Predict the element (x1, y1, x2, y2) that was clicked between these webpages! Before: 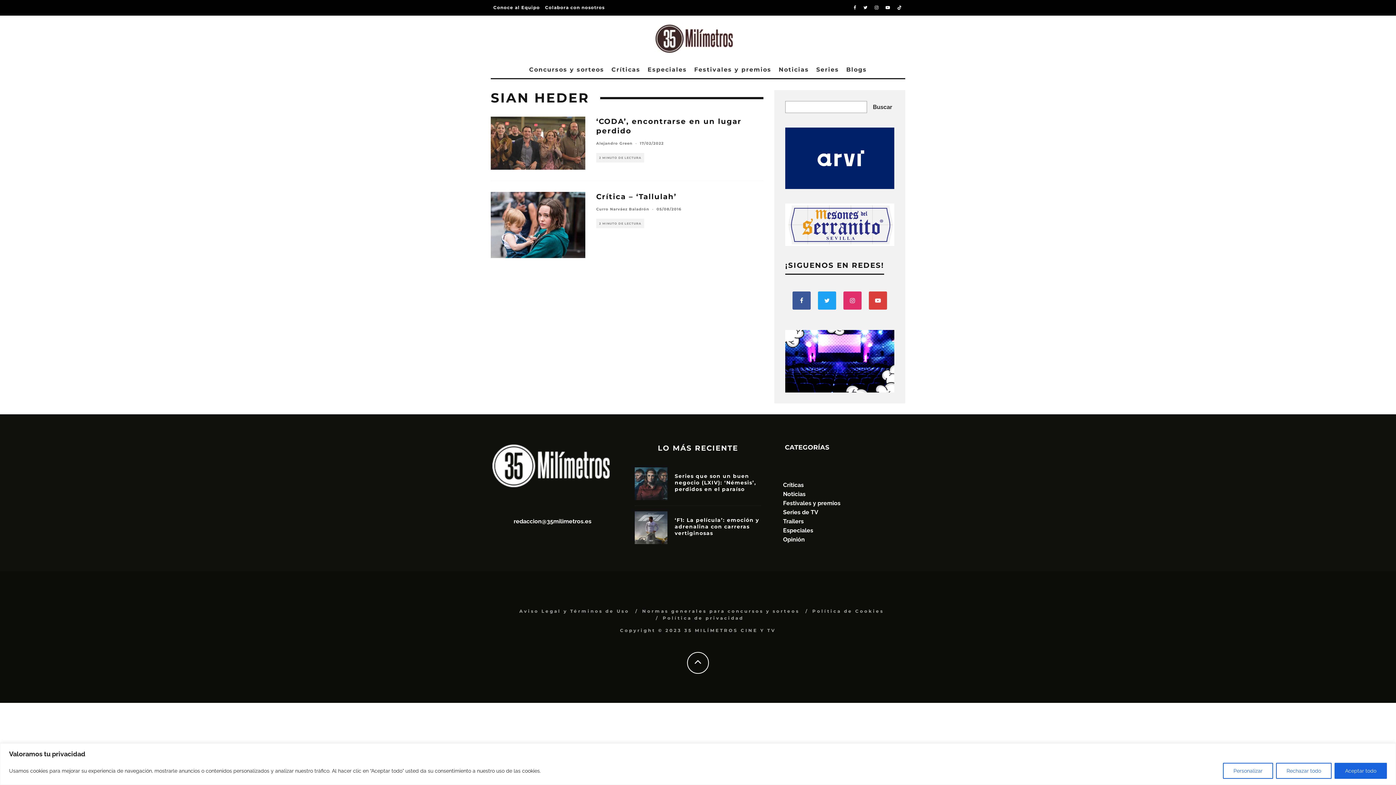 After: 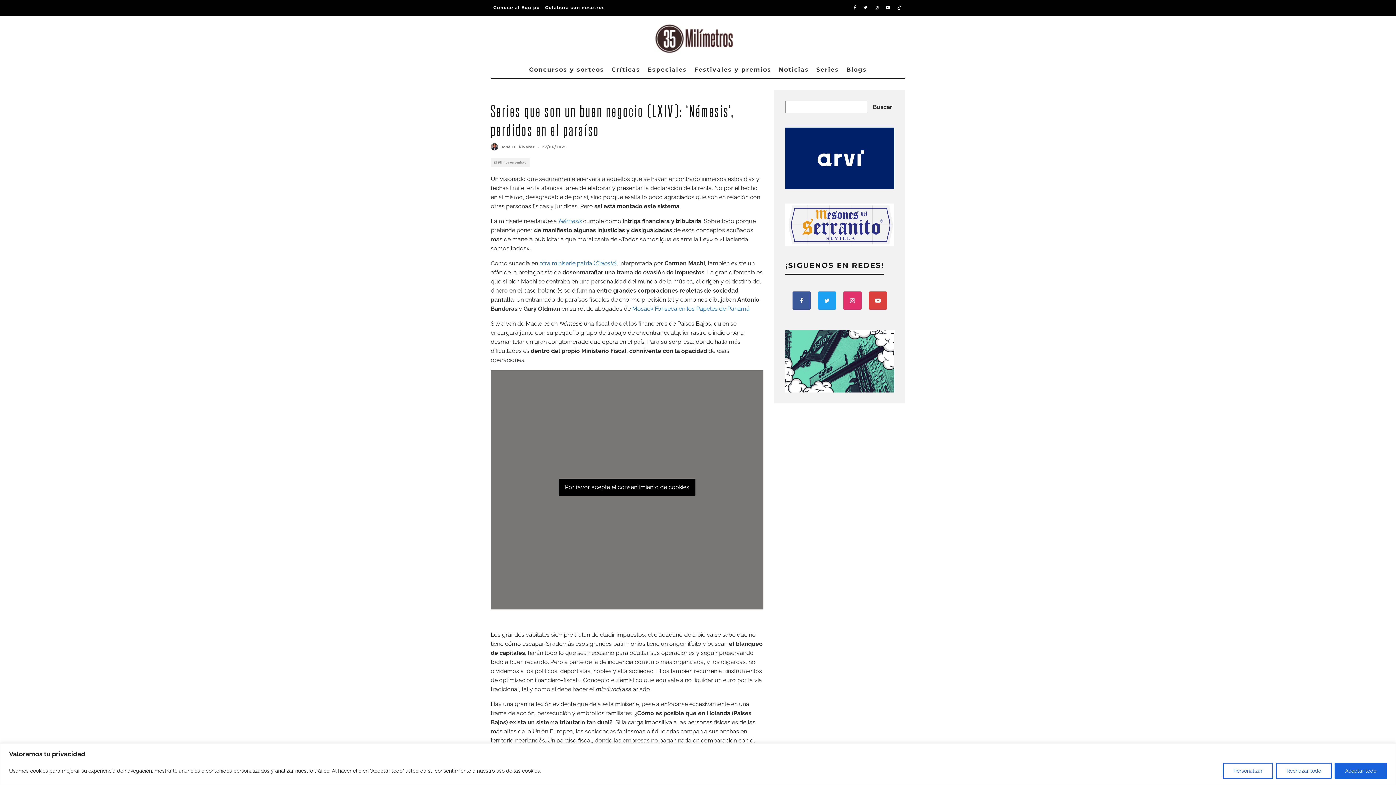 Action: bbox: (634, 467, 667, 500)